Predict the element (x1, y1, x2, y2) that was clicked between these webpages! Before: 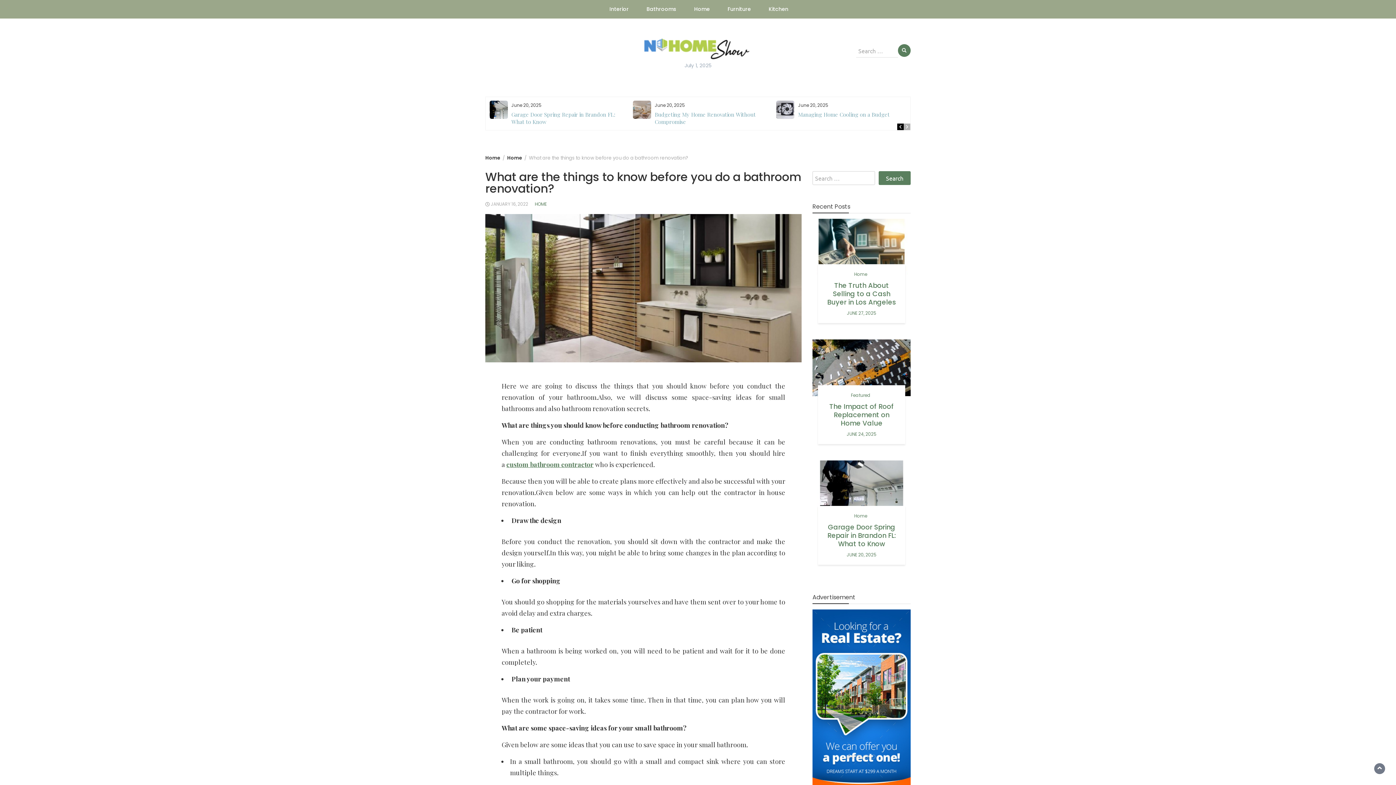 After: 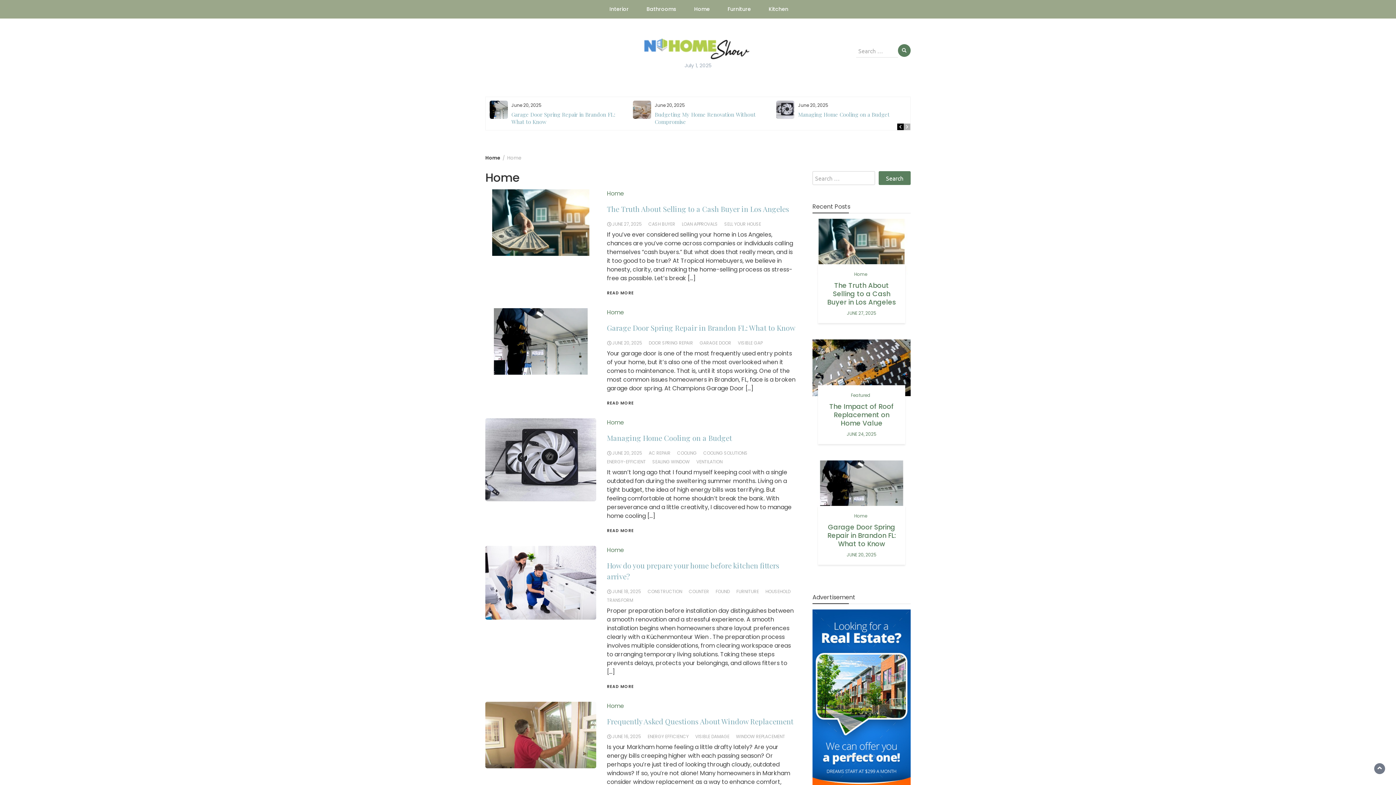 Action: bbox: (534, 201, 546, 207) label: HOME